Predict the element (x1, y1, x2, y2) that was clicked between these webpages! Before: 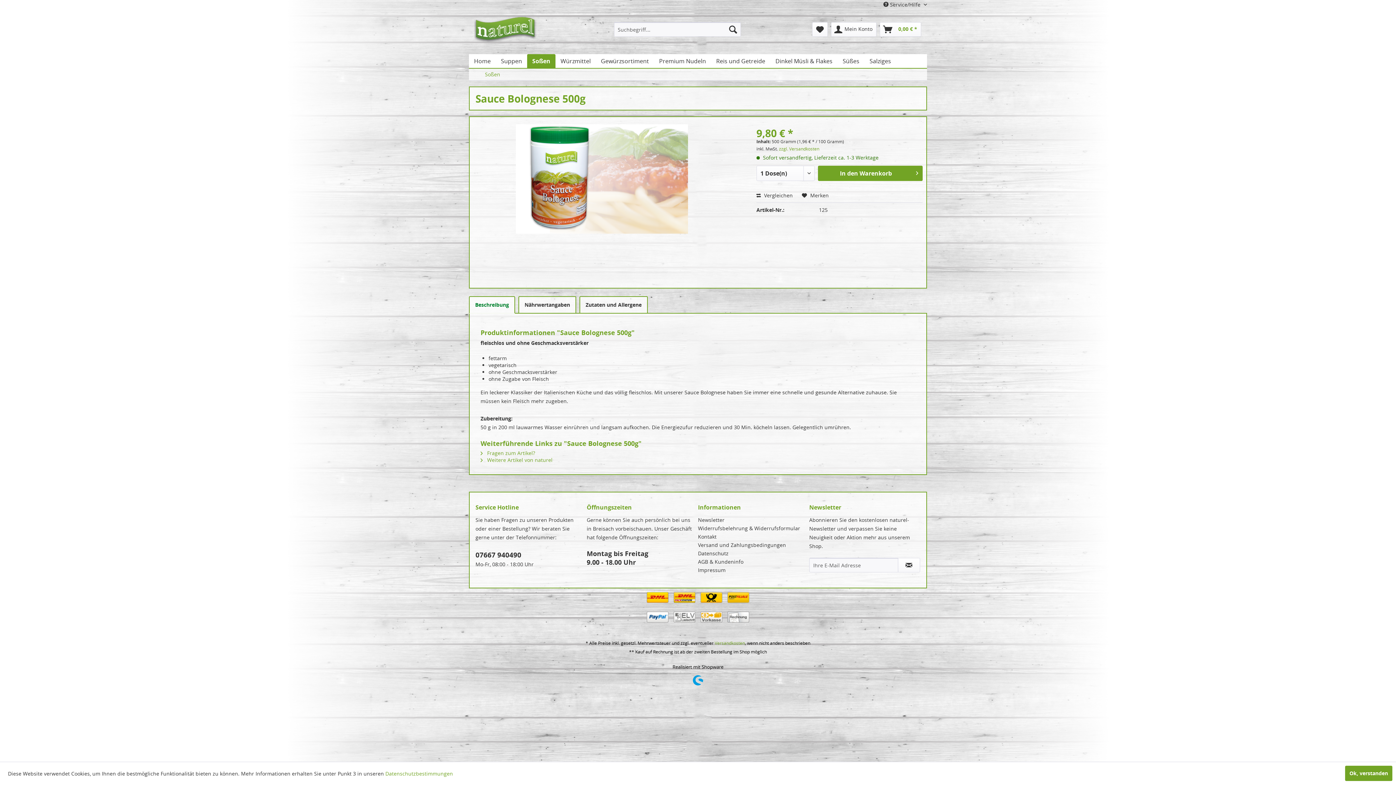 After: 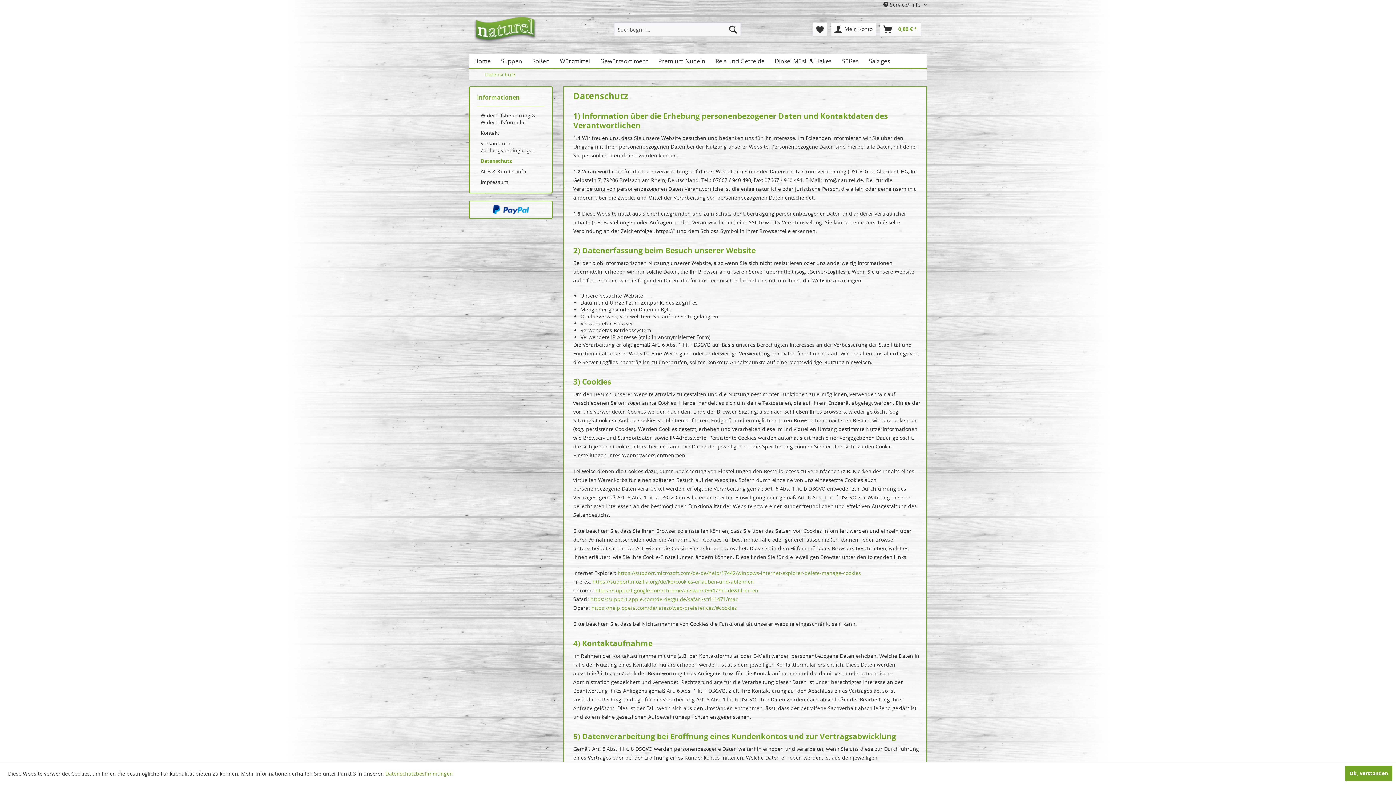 Action: label: Datenschutz bbox: (698, 549, 803, 557)